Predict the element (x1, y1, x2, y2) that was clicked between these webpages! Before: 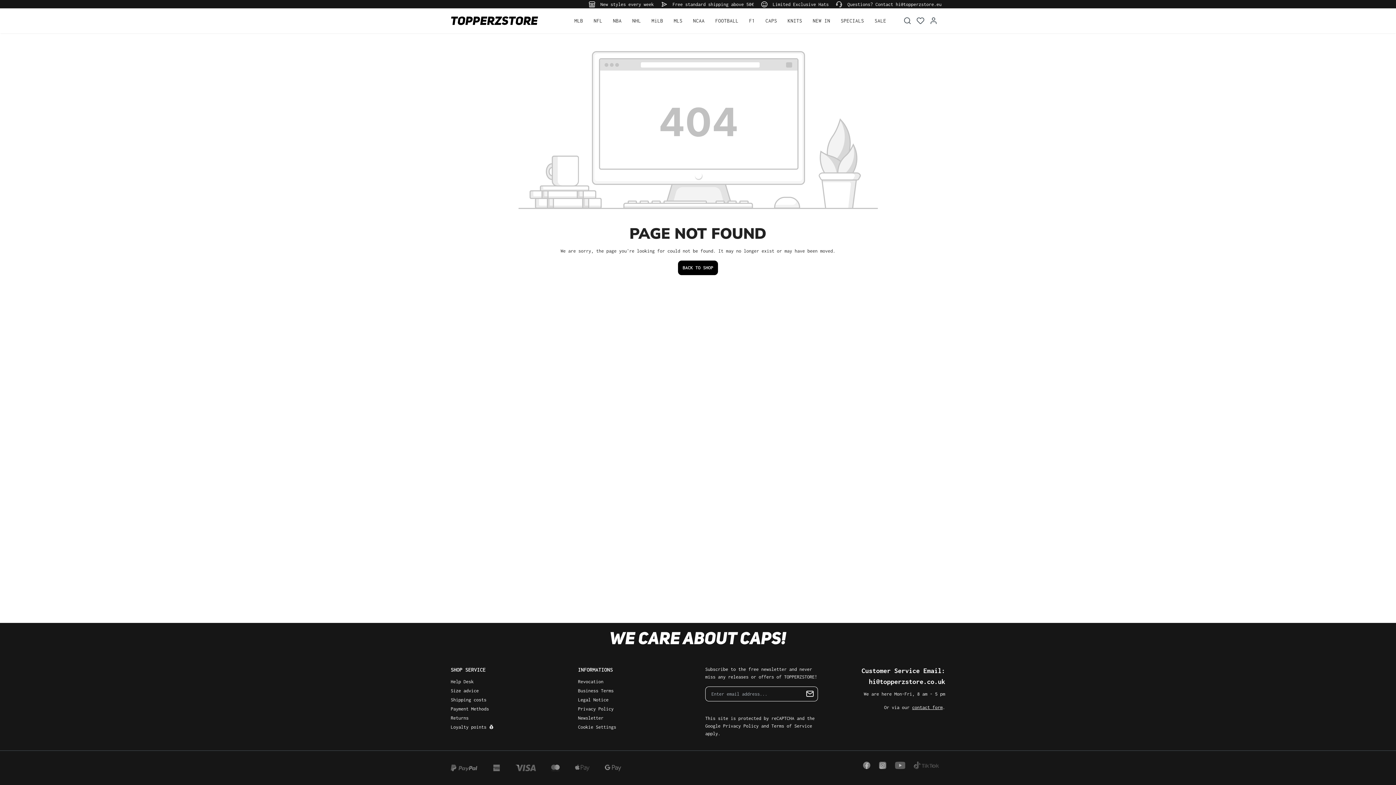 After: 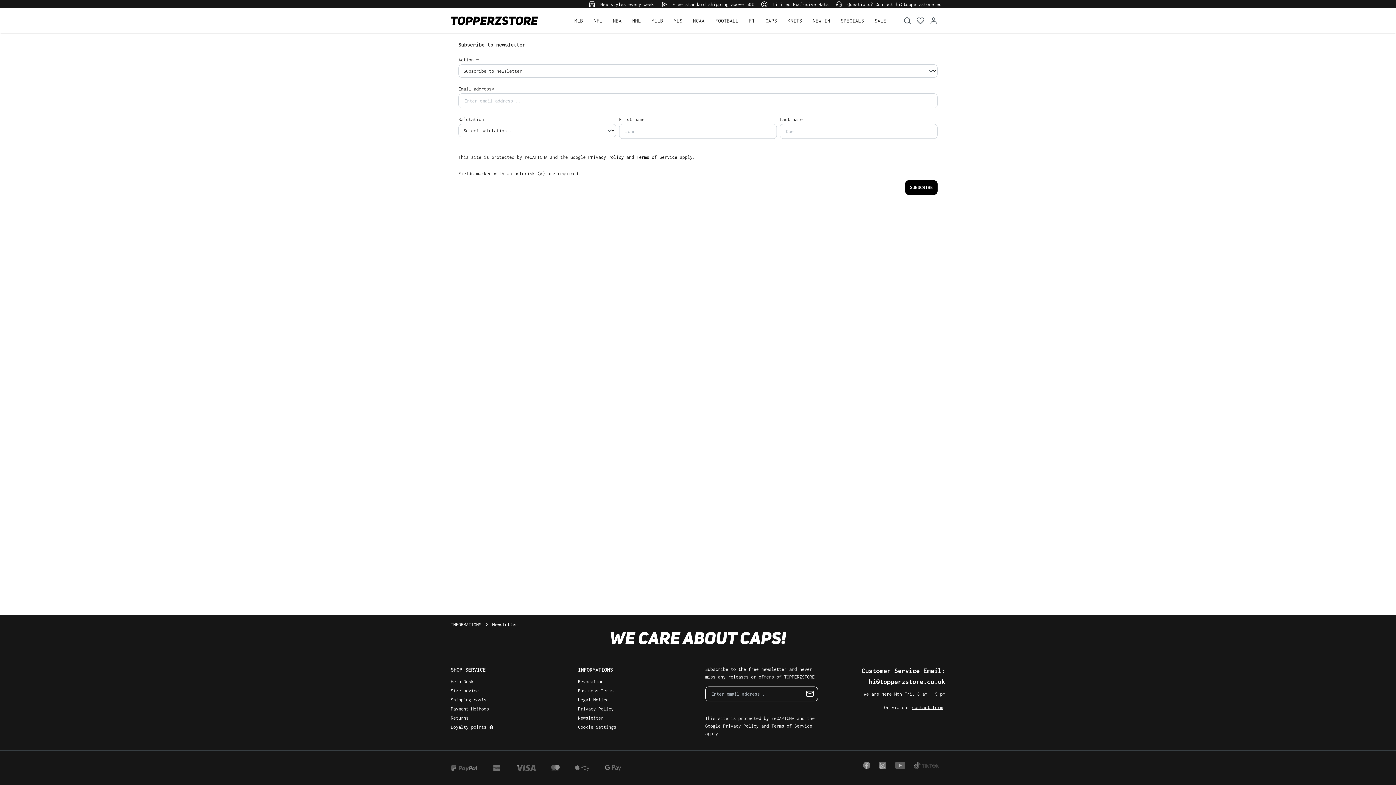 Action: label: Newsletter bbox: (578, 715, 603, 721)